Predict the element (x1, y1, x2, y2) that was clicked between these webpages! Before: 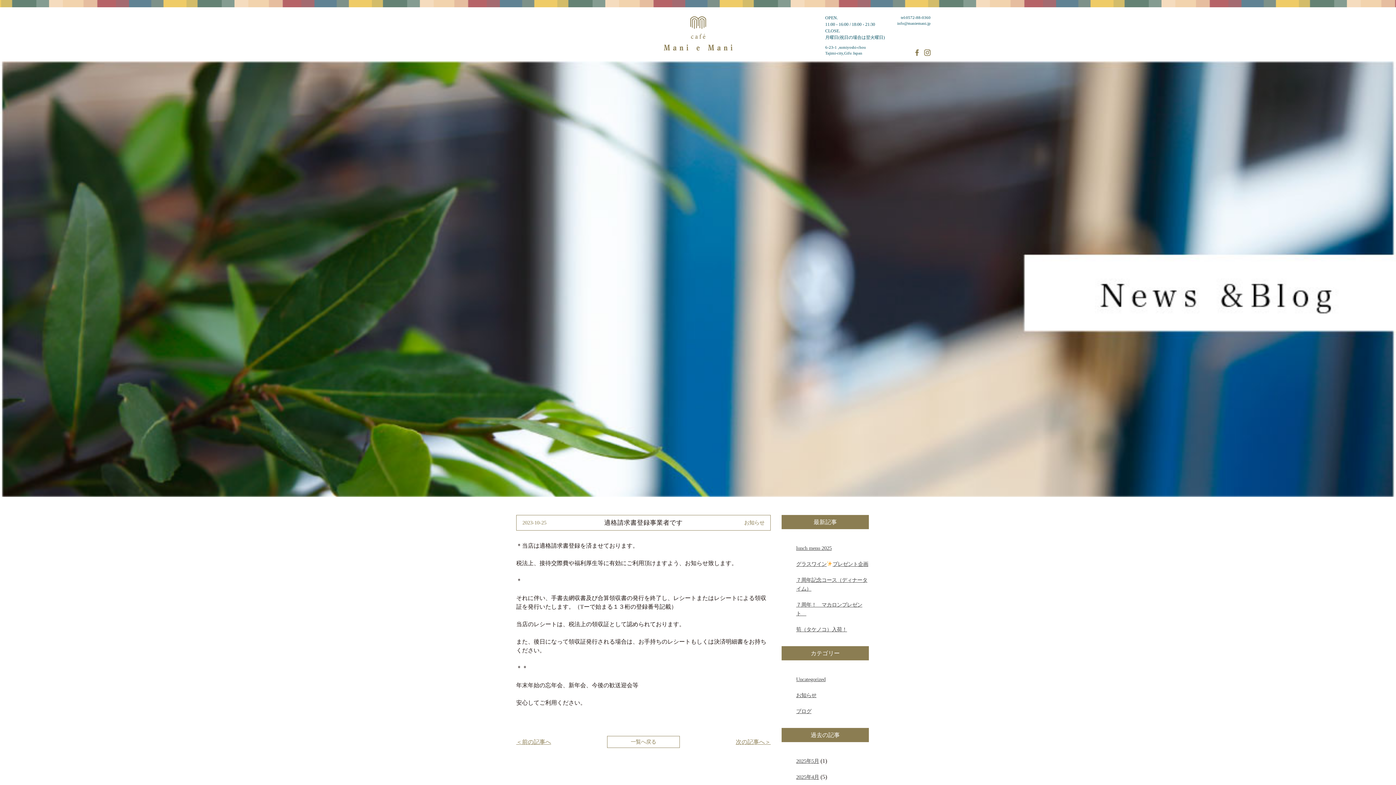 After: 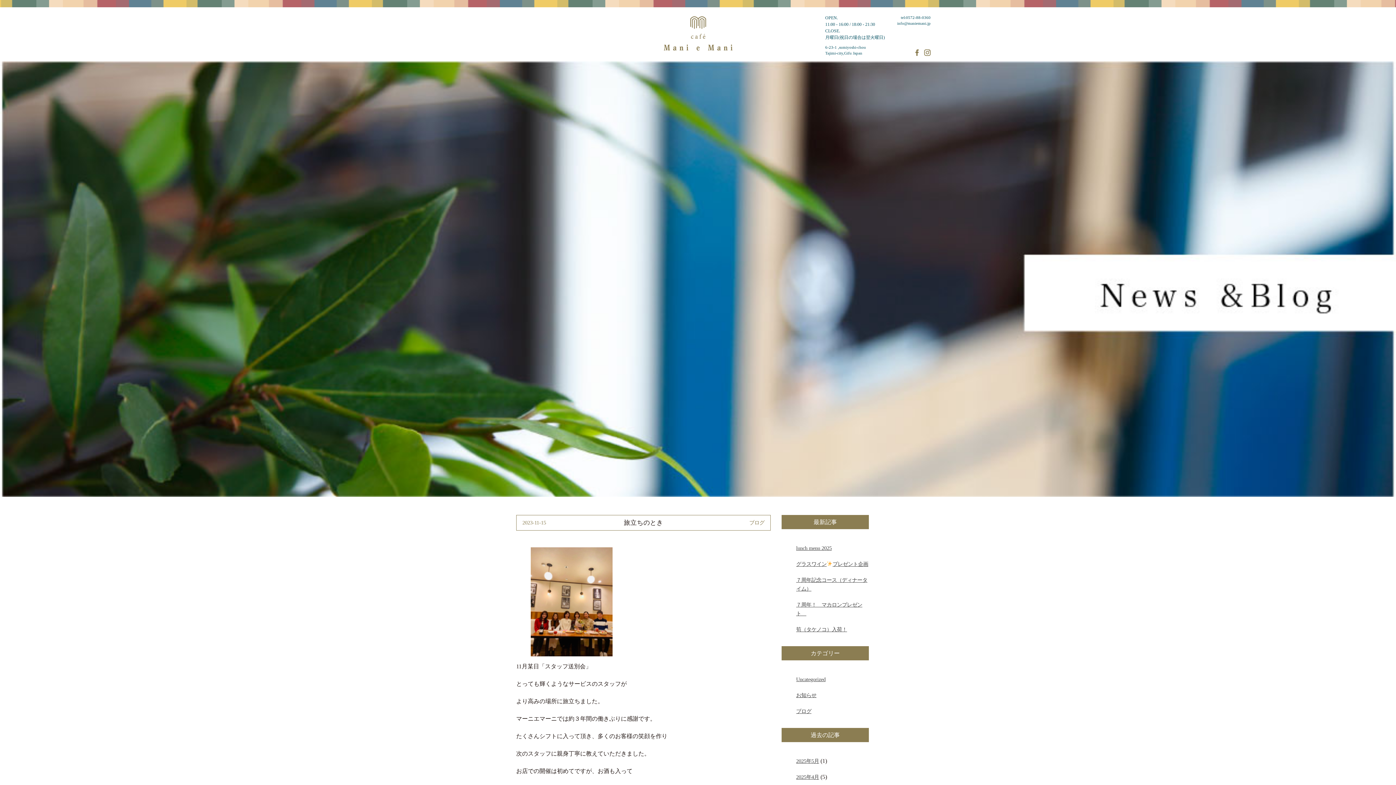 Action: label: 次の記事へ＞ bbox: (736, 739, 770, 745)